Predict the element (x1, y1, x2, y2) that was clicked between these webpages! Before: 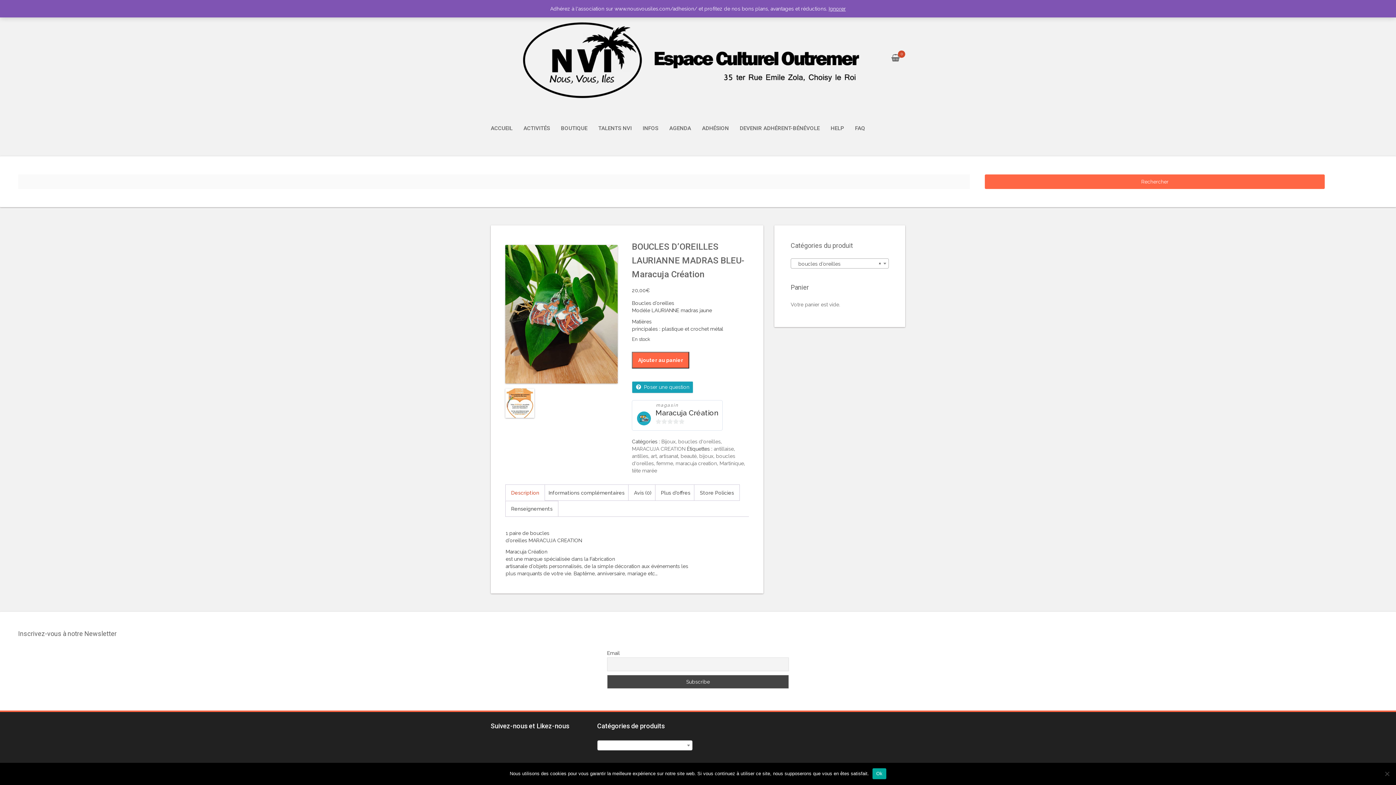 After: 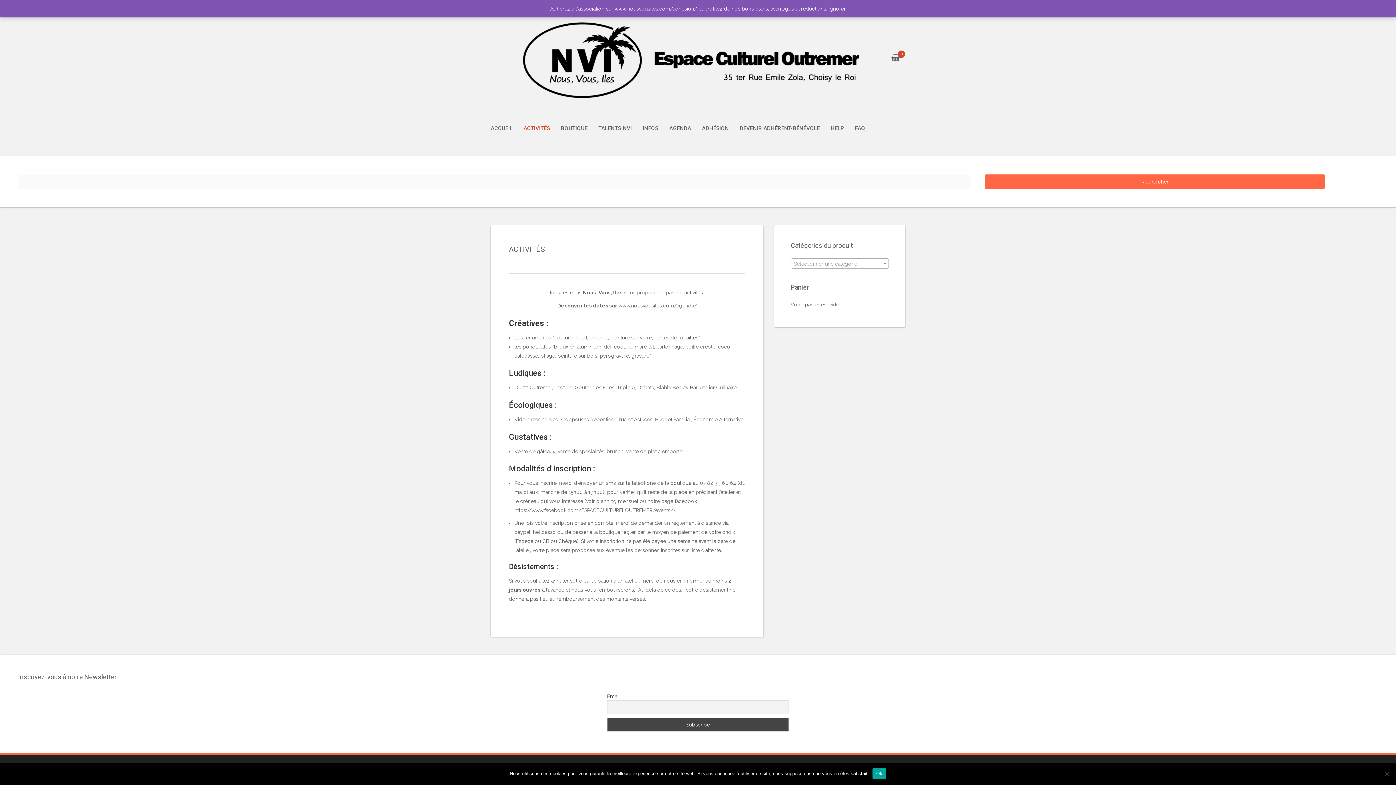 Action: bbox: (523, 124, 550, 132) label: ACTIVITÉS